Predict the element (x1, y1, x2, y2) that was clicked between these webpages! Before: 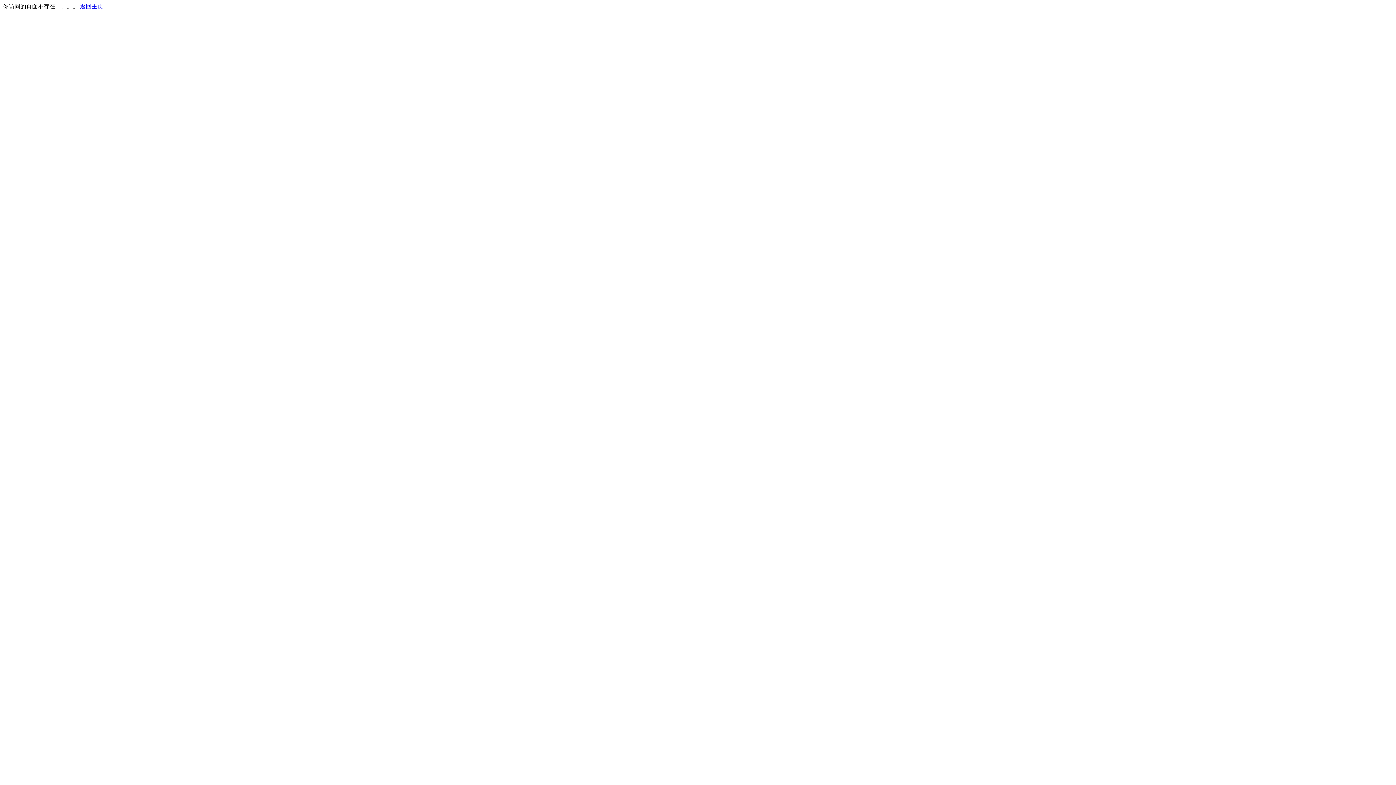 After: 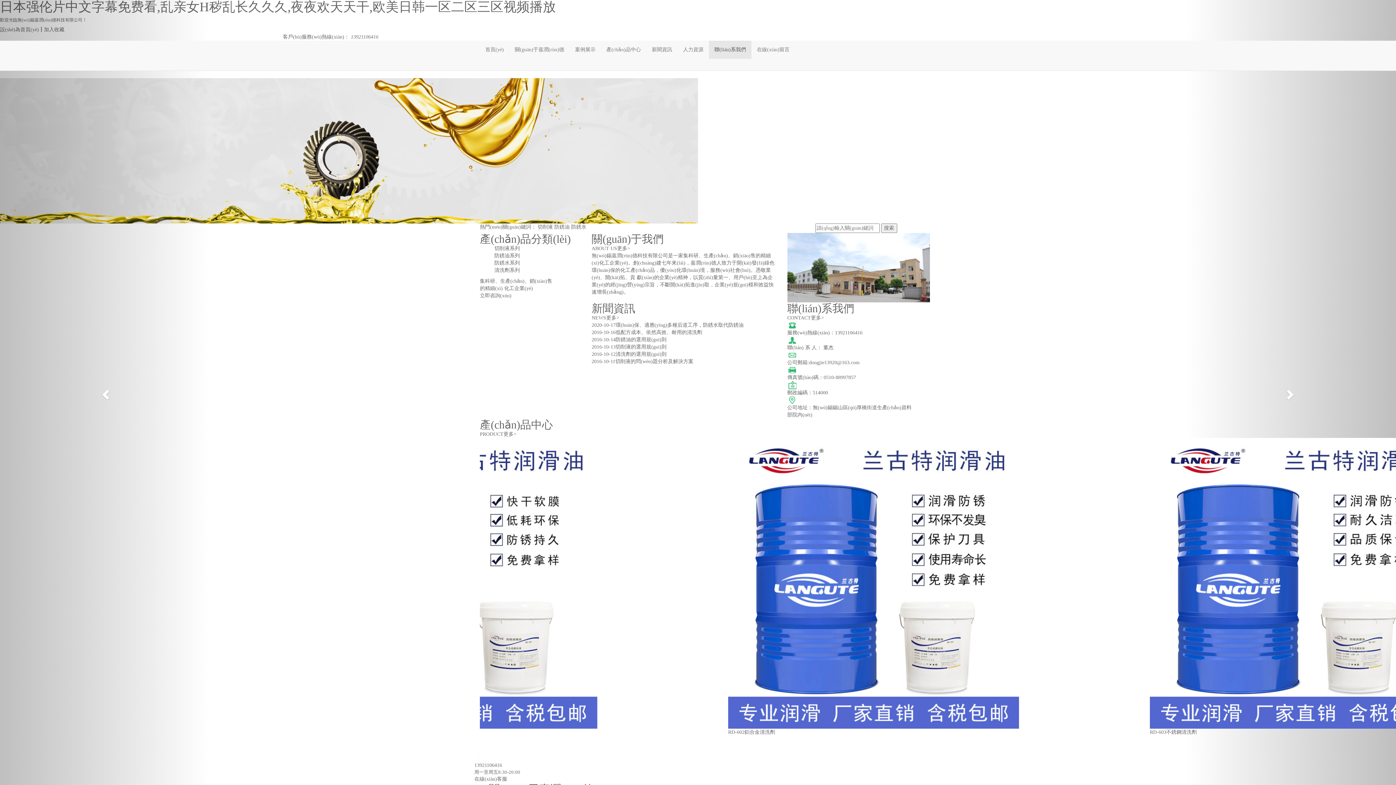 Action: bbox: (80, 3, 103, 9) label: 返回主页